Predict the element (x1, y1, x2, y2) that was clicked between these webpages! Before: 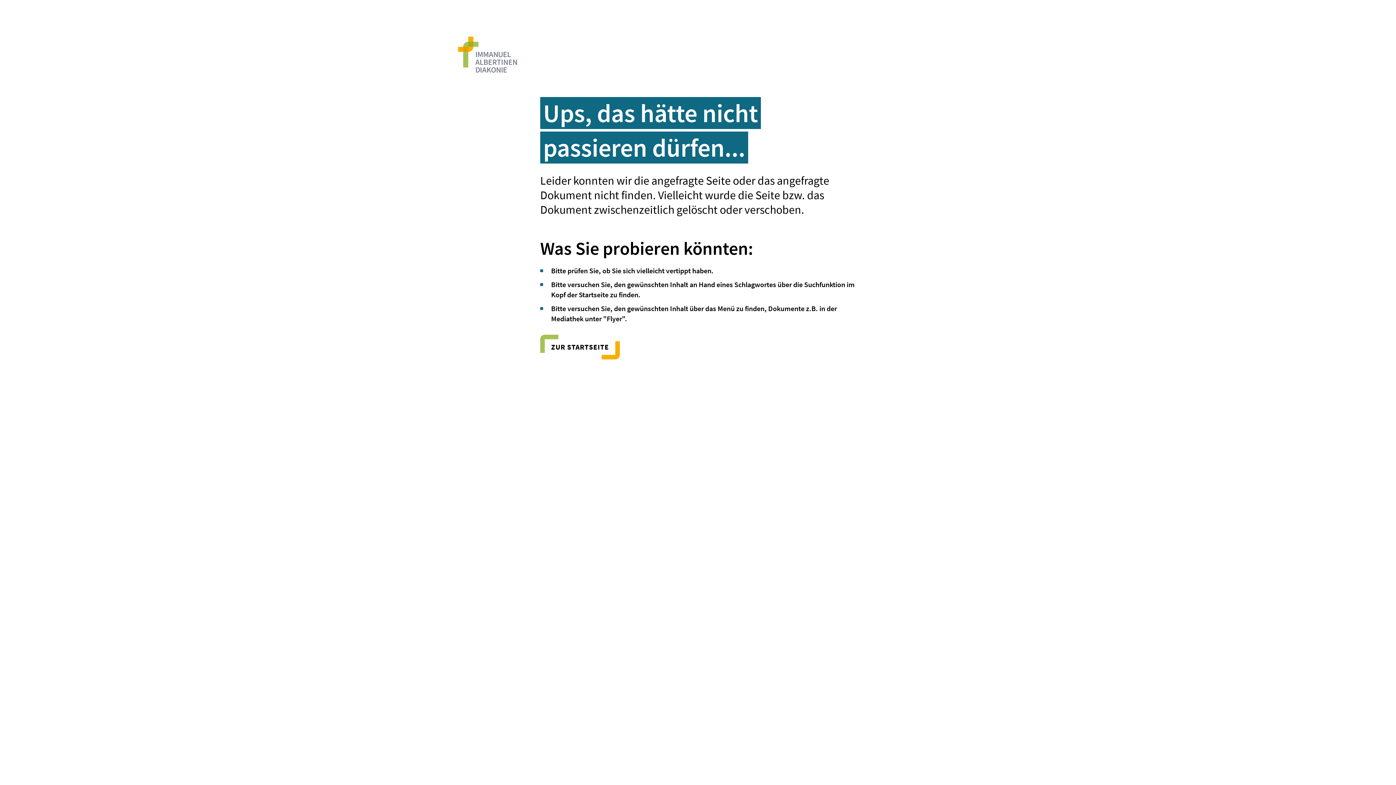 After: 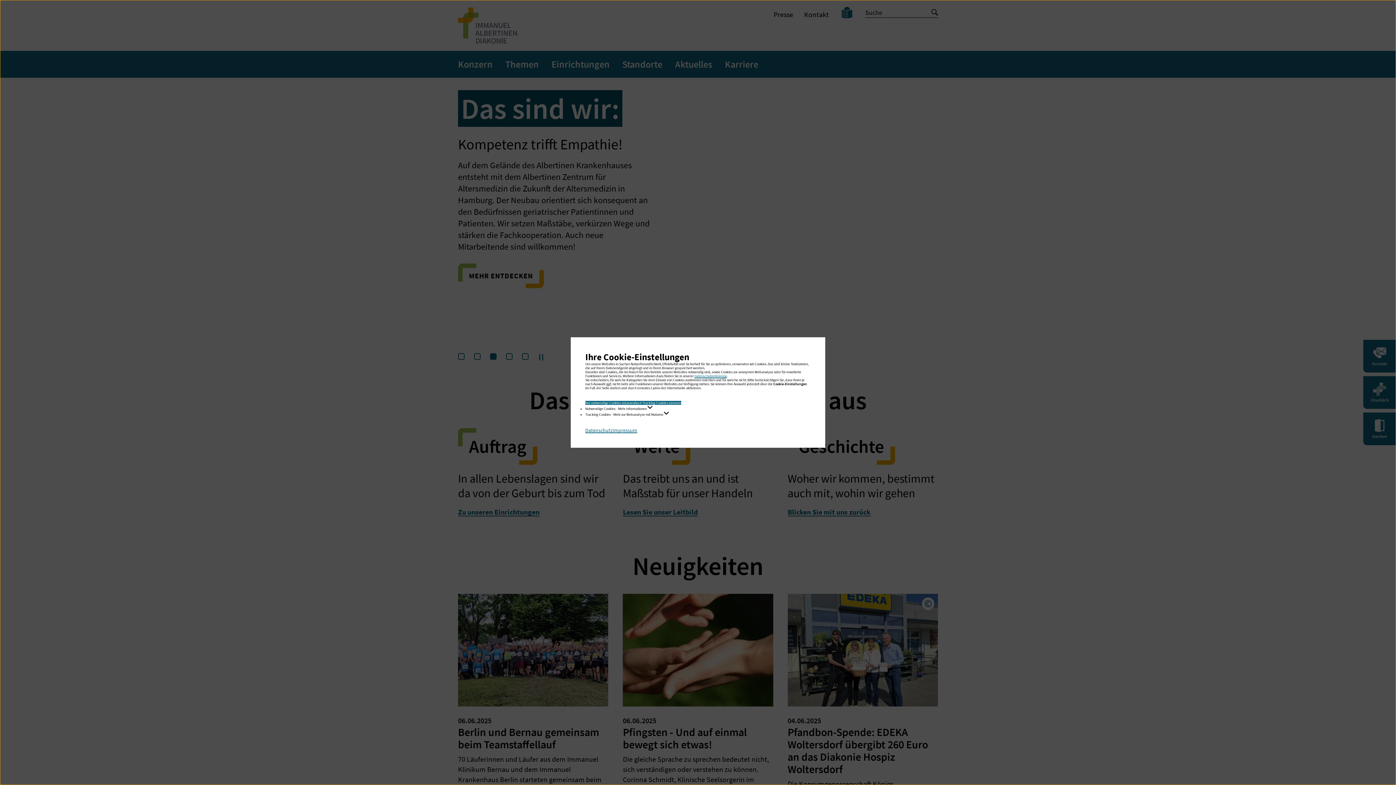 Action: bbox: (540, 334, 620, 359) label: ZUR STARTSEITE